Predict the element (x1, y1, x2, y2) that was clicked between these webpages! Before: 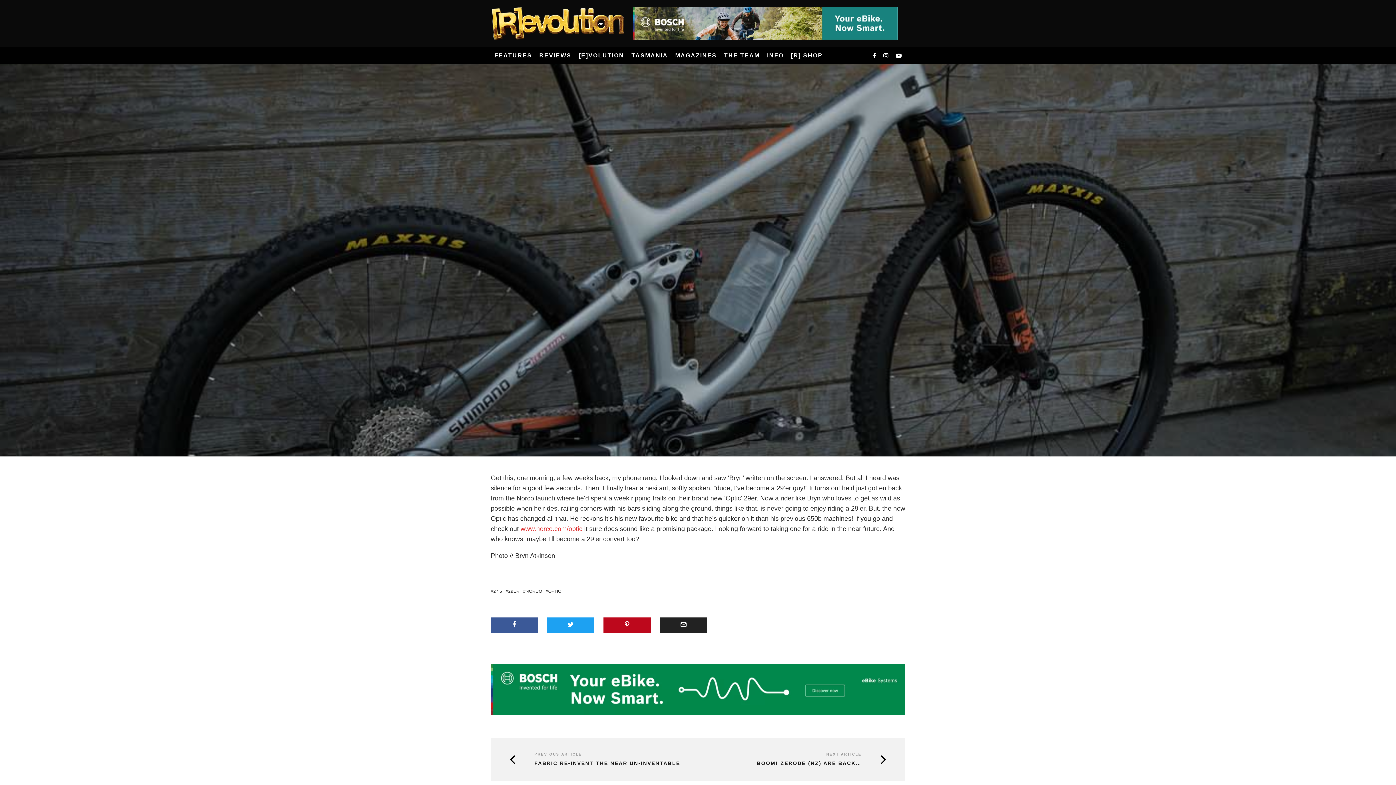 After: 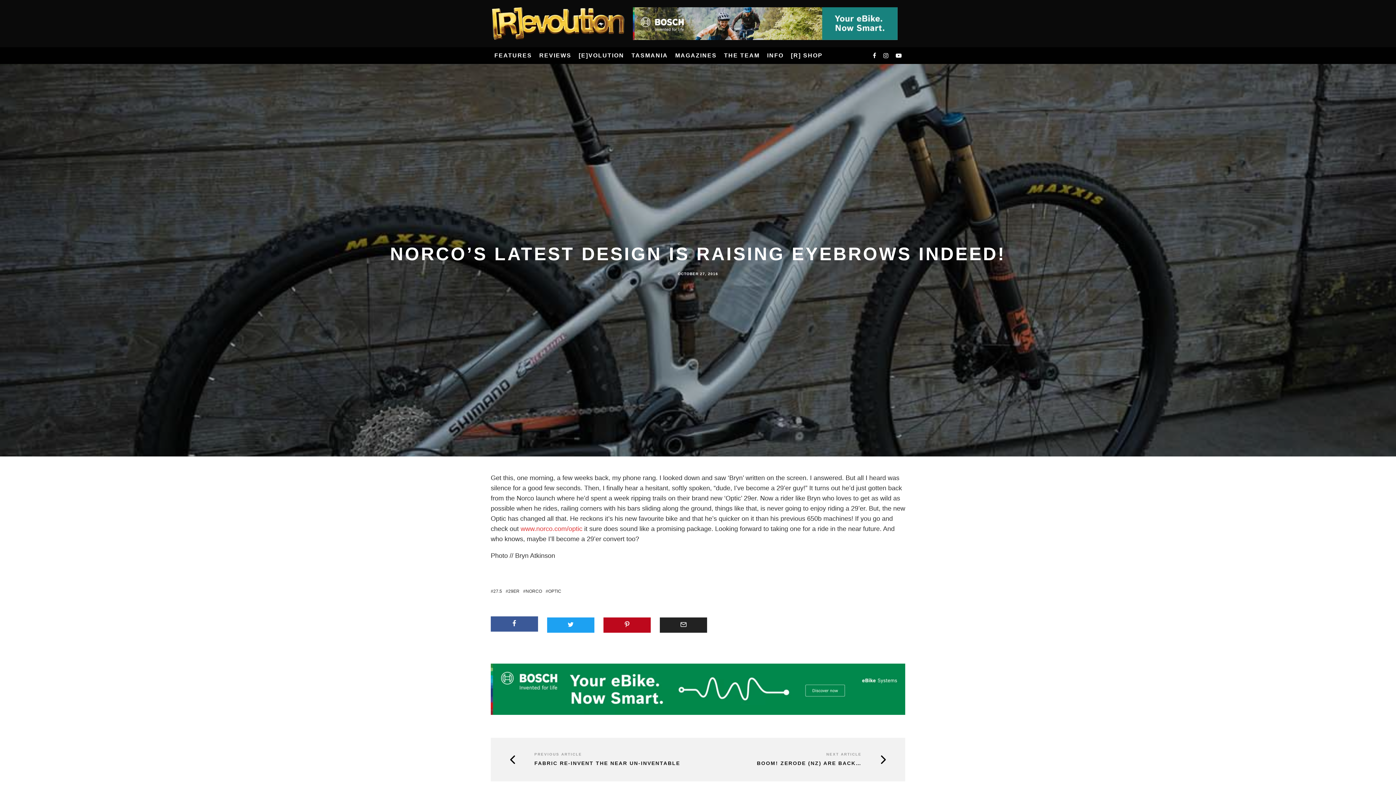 Action: bbox: (490, 617, 538, 633)